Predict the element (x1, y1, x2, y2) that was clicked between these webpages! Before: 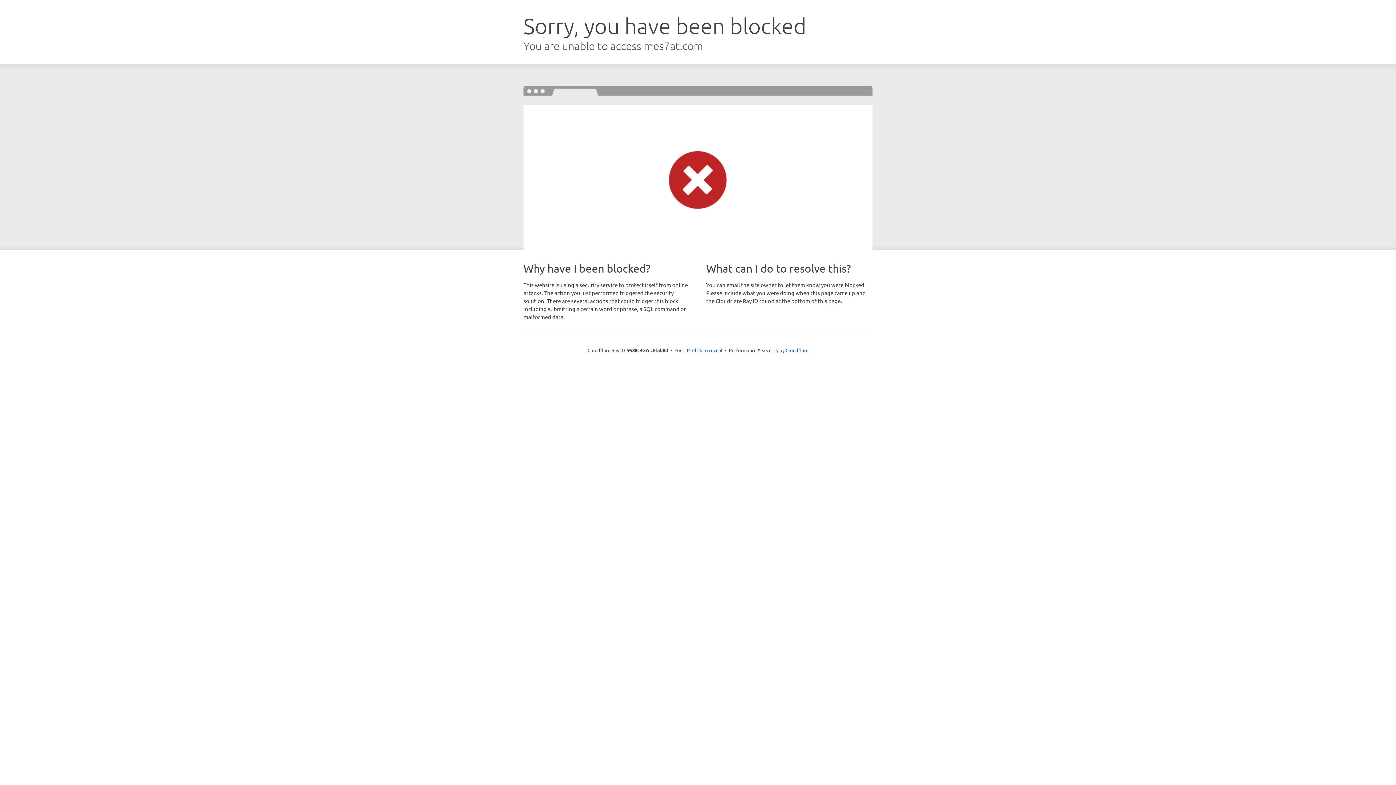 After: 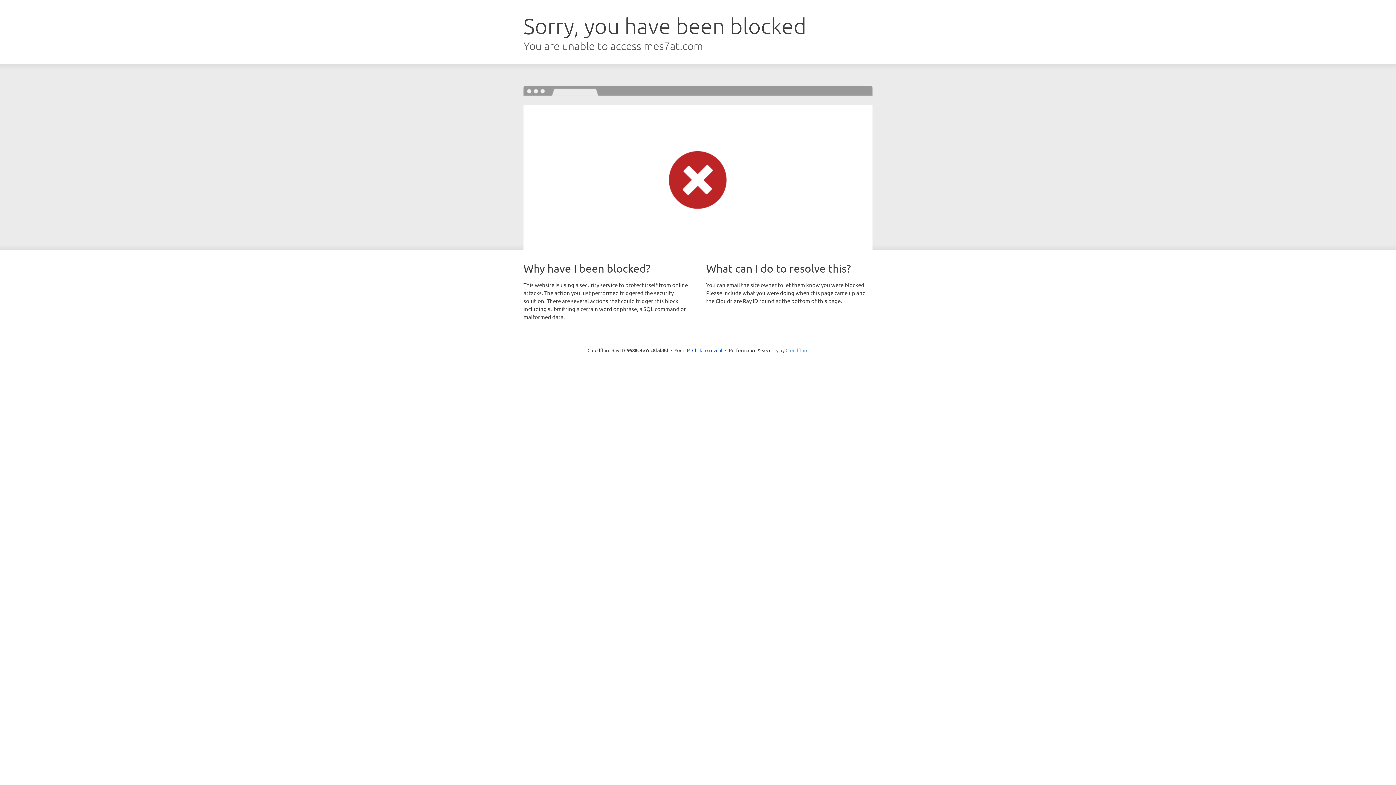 Action: label: Cloudflare bbox: (785, 347, 808, 353)